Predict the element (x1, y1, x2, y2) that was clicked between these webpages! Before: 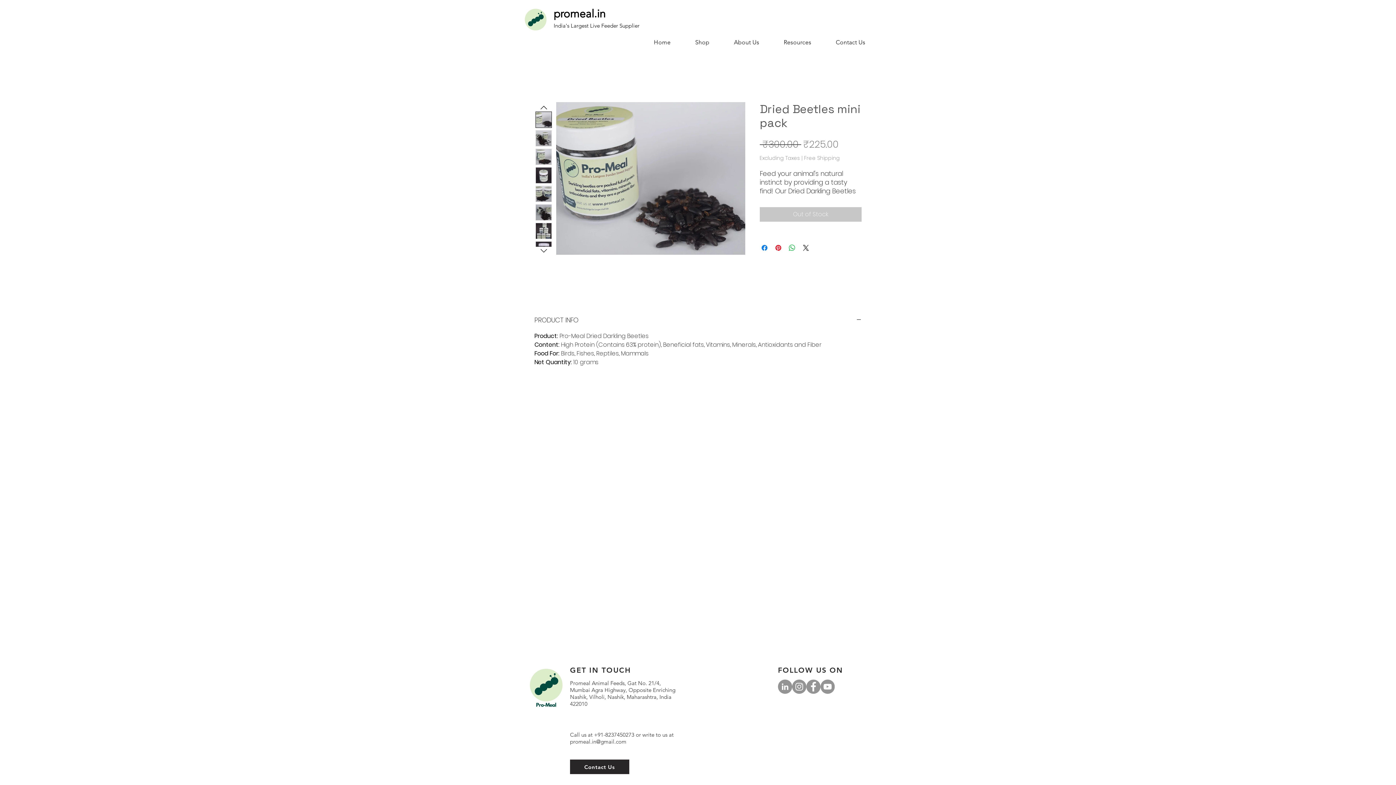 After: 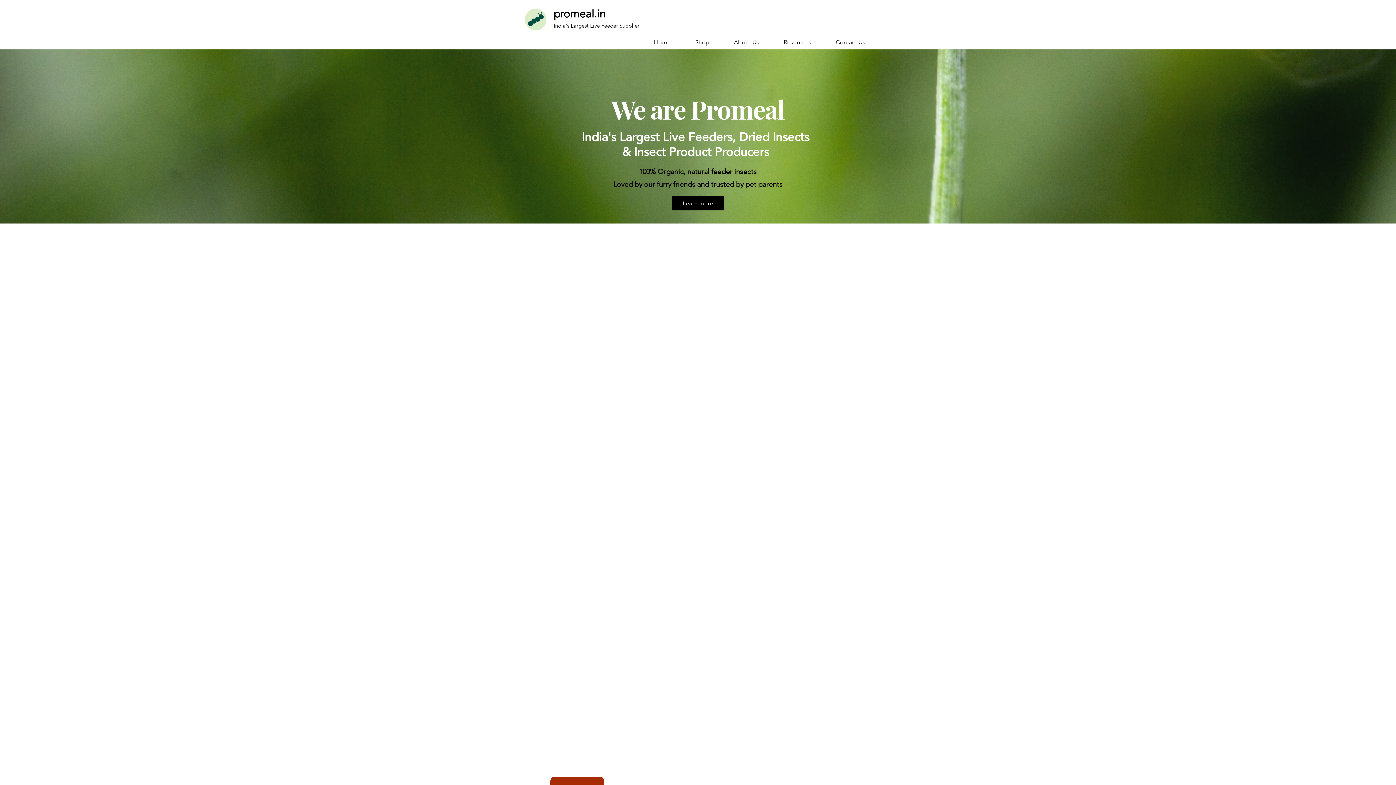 Action: bbox: (522, 665, 570, 713)